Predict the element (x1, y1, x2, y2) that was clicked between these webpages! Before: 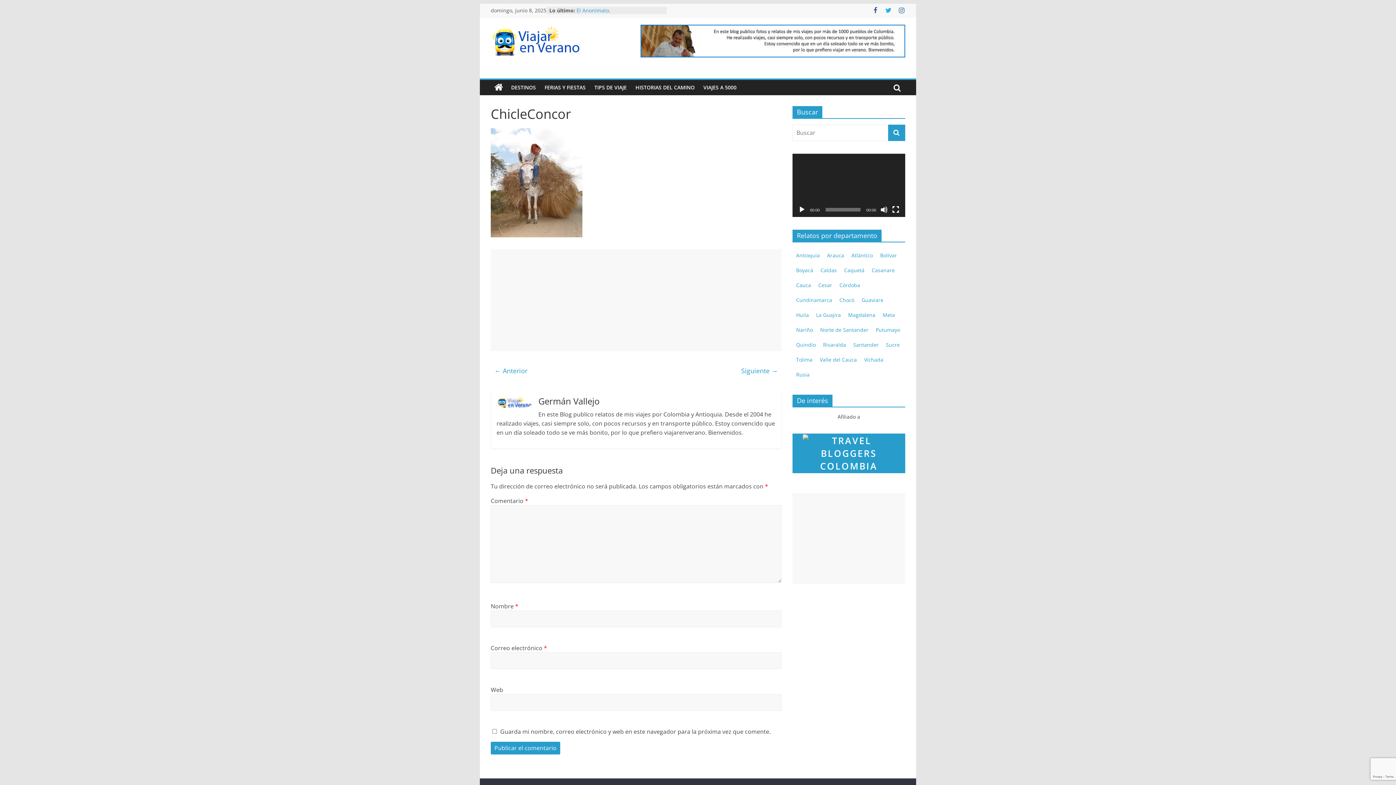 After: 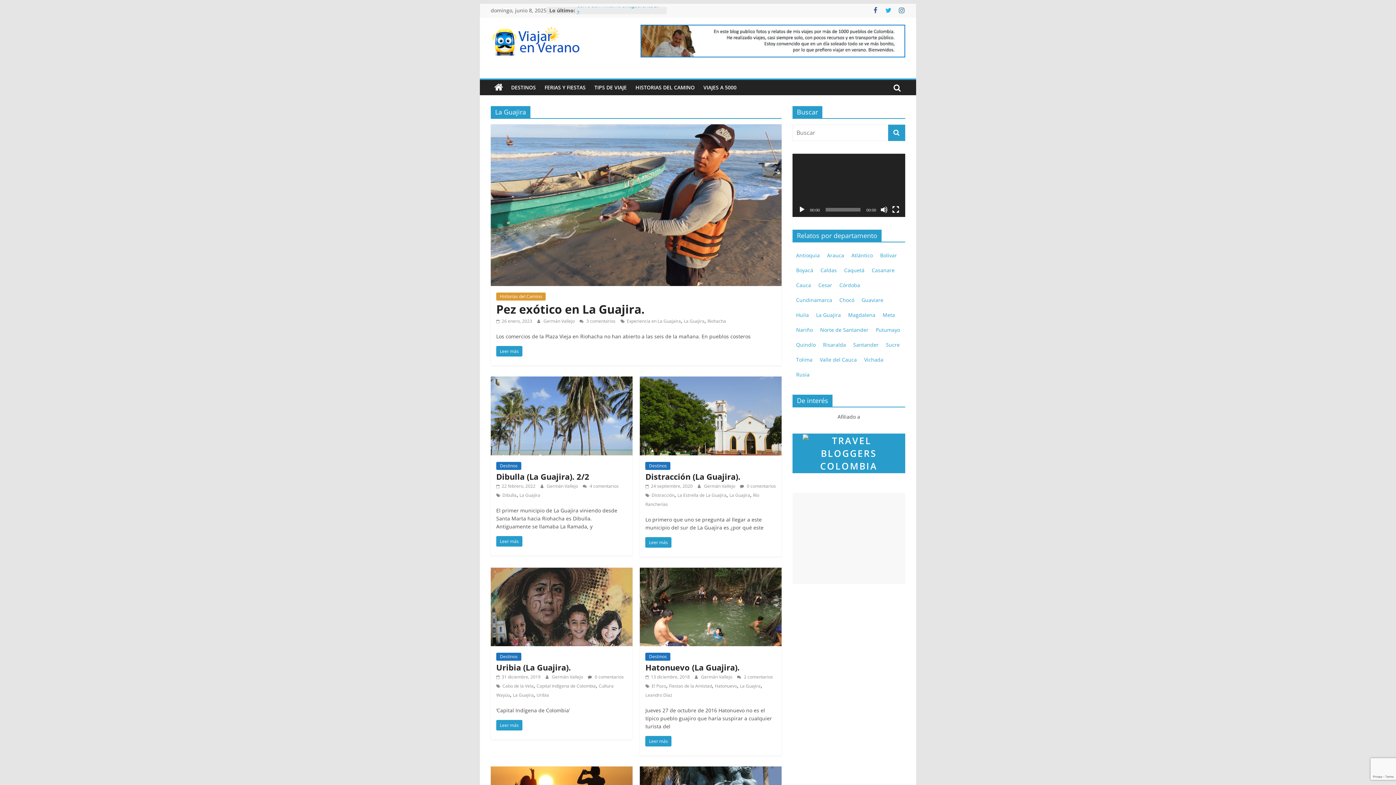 Action: bbox: (816, 311, 841, 318) label: La Guajira